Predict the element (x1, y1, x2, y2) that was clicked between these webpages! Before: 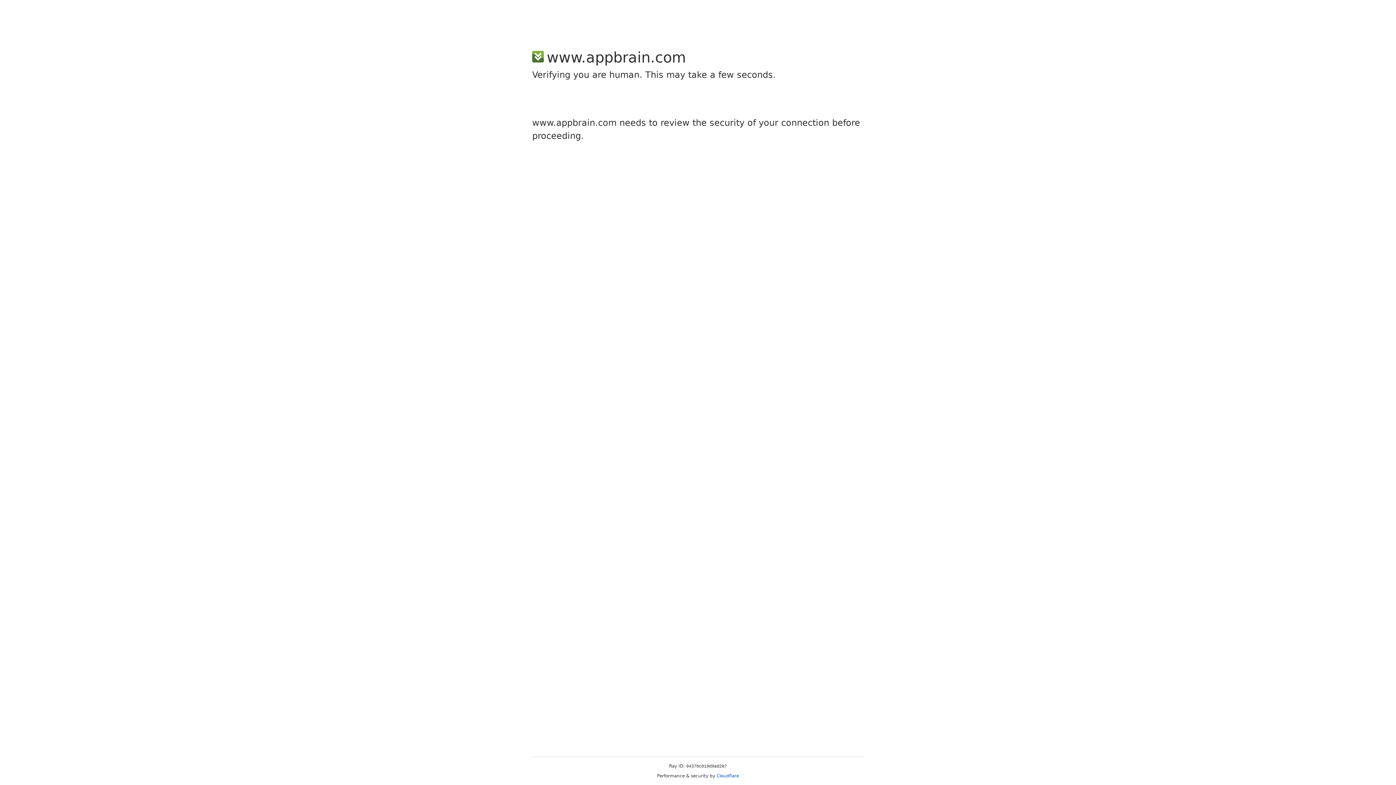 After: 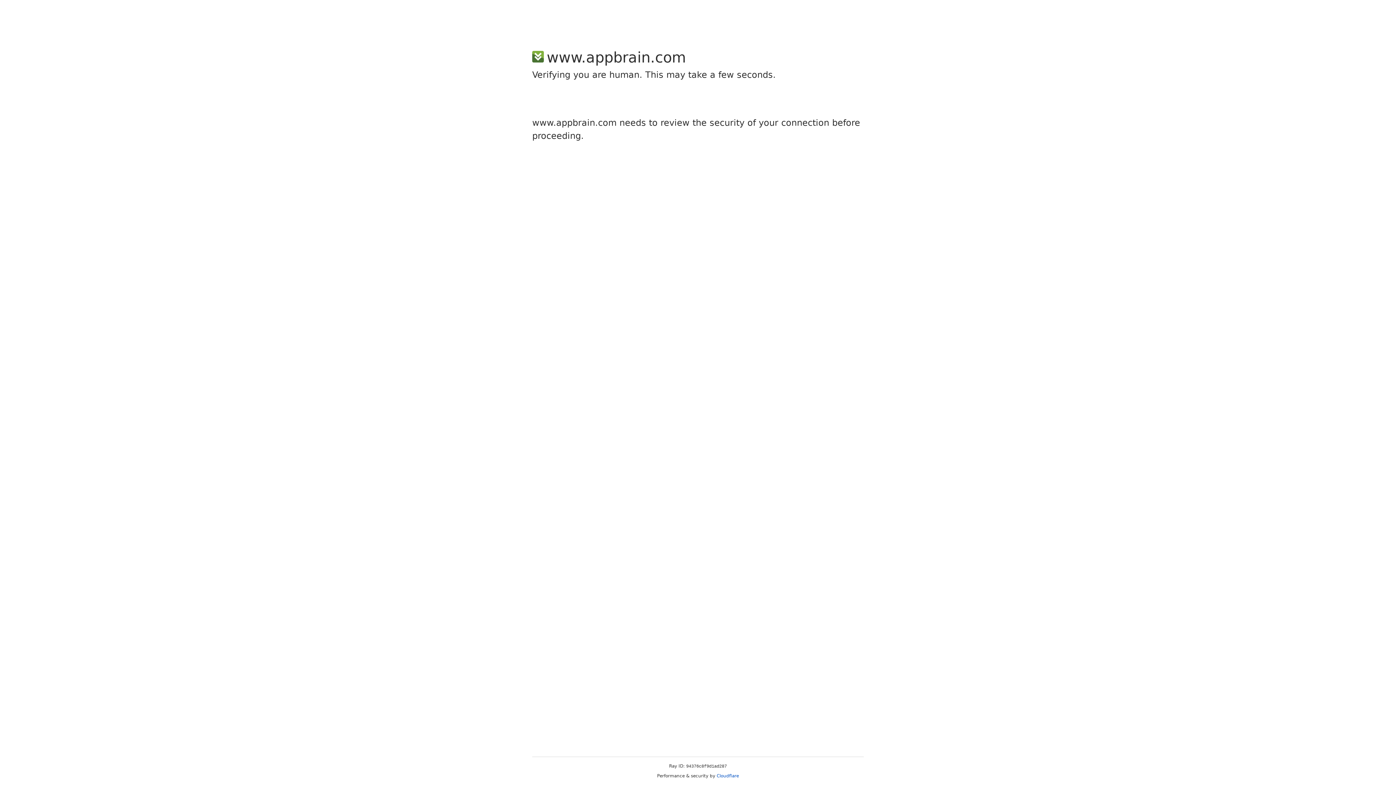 Action: label: Cloudflare bbox: (716, 773, 739, 778)